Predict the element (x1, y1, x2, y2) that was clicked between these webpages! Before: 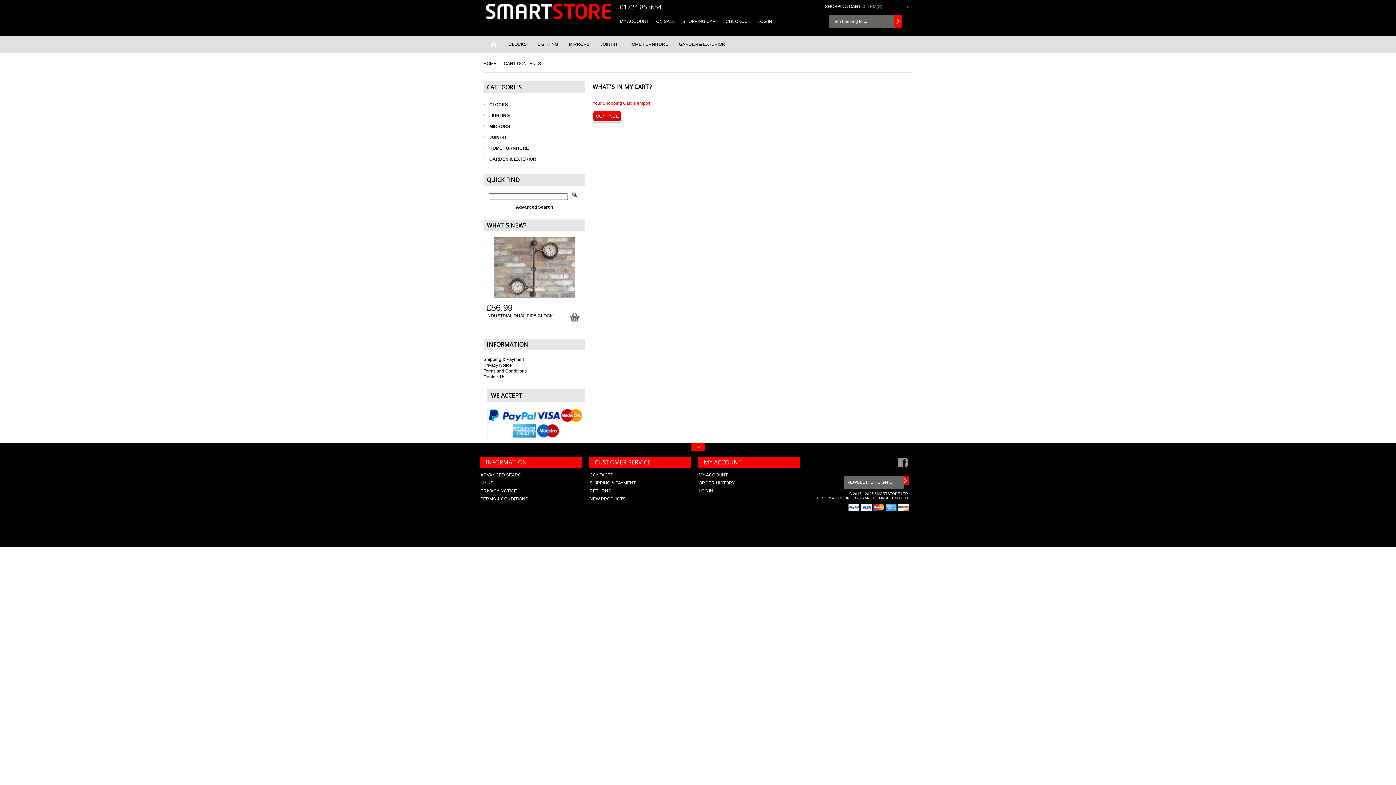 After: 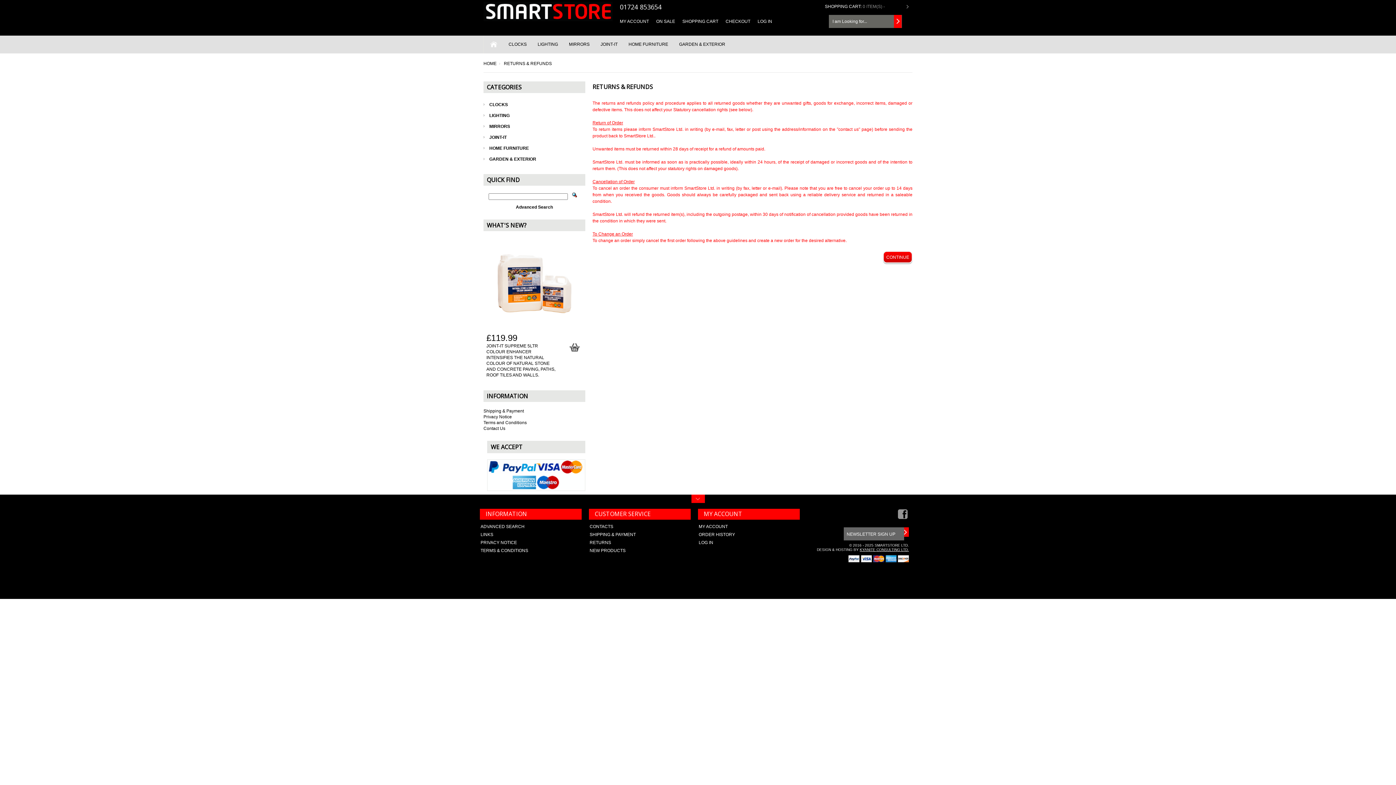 Action: bbox: (589, 488, 611, 493) label: RETURNS